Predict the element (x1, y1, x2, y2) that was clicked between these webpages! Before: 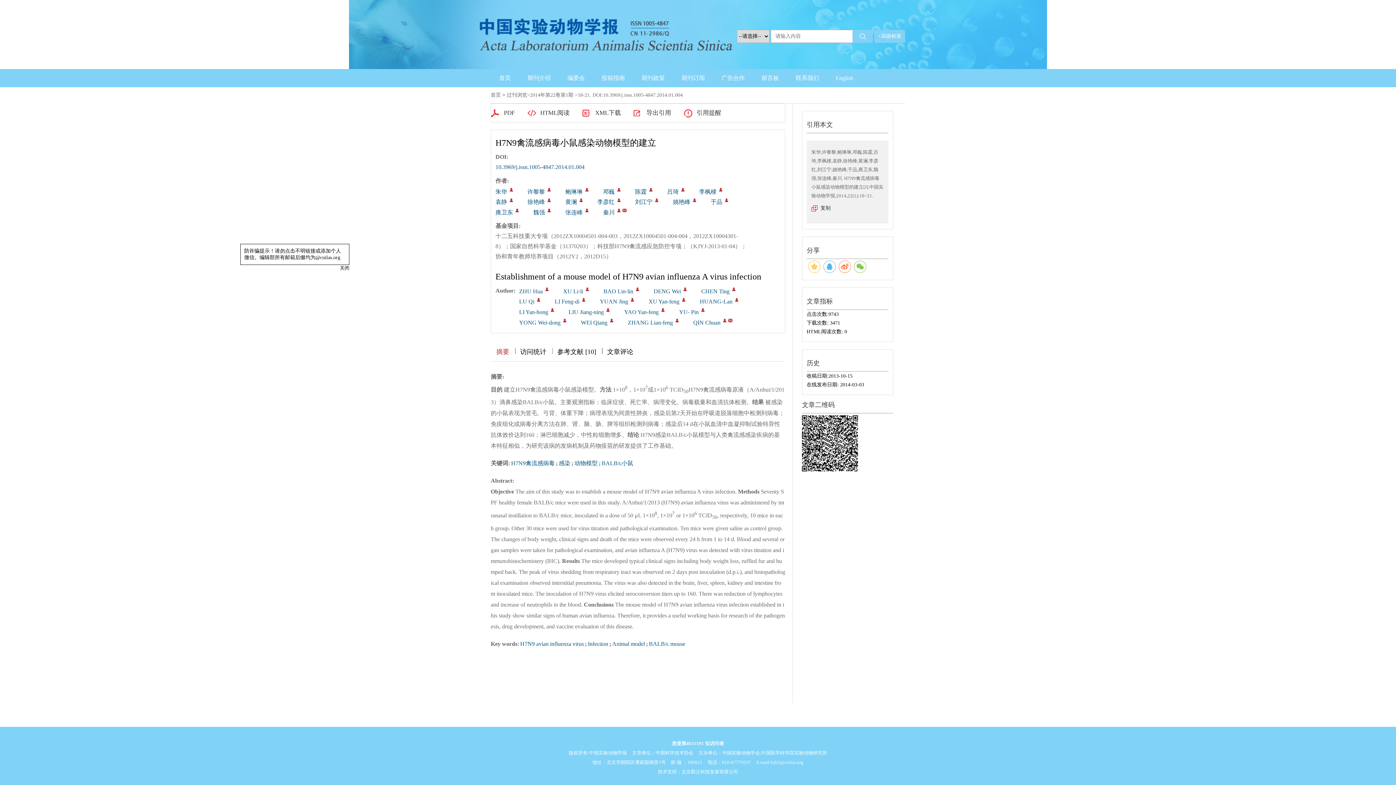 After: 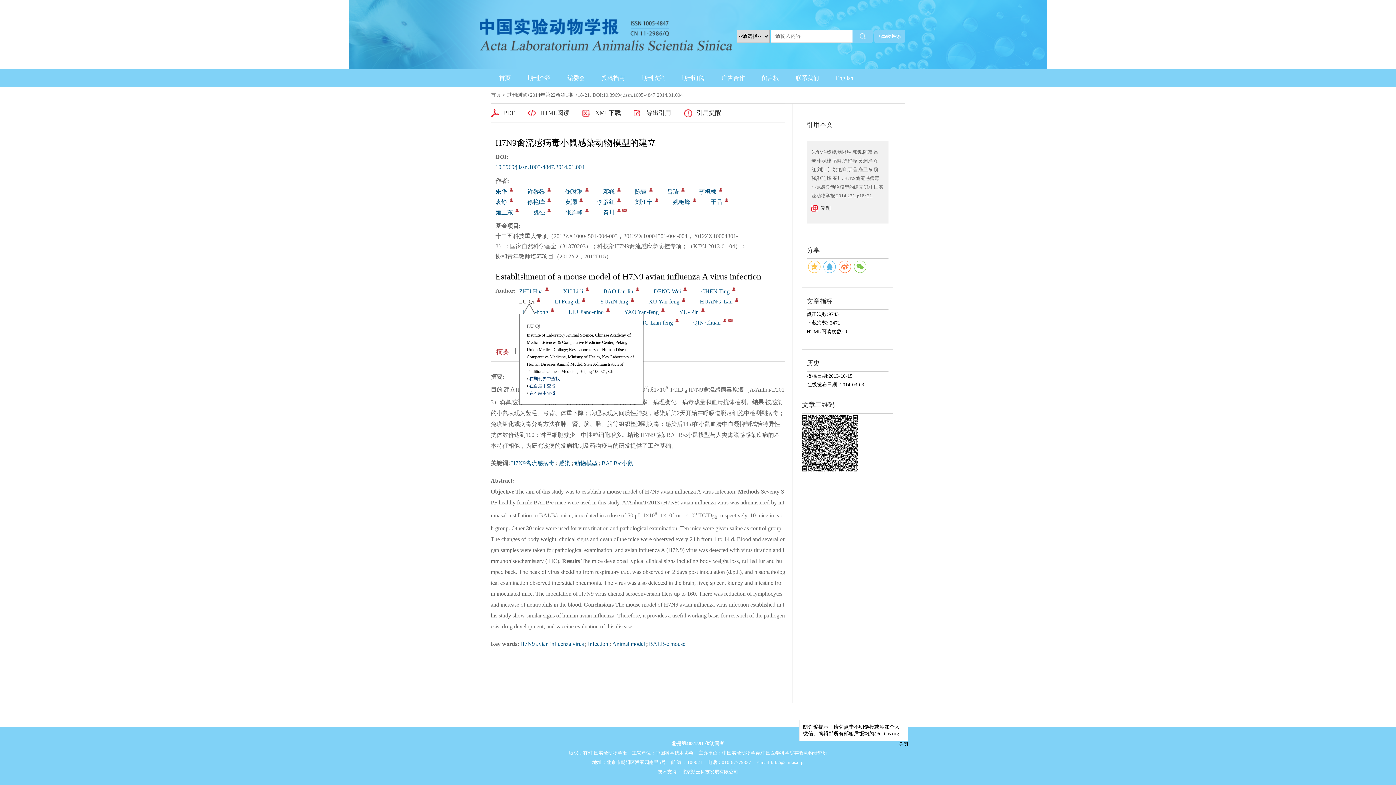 Action: bbox: (519, 298, 534, 304) label: LU Qi